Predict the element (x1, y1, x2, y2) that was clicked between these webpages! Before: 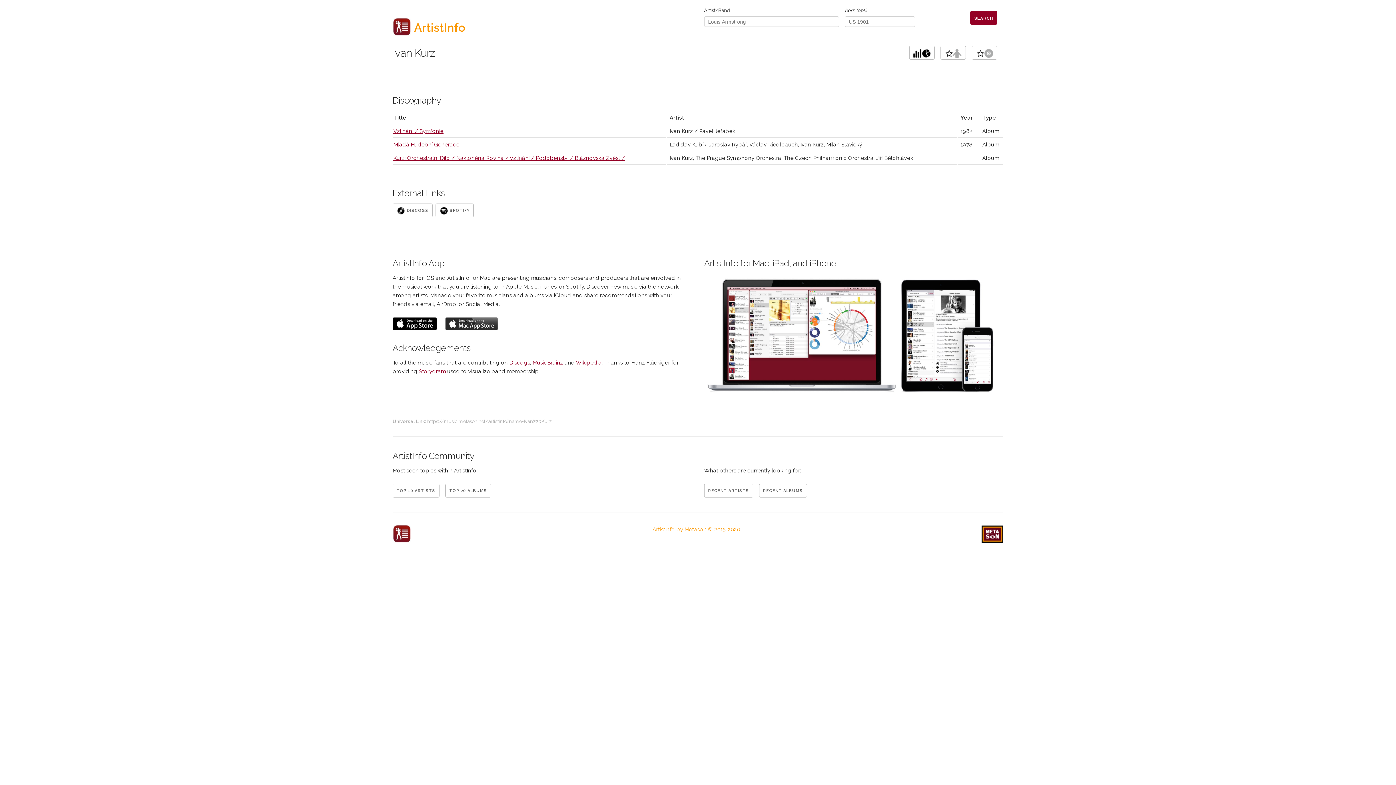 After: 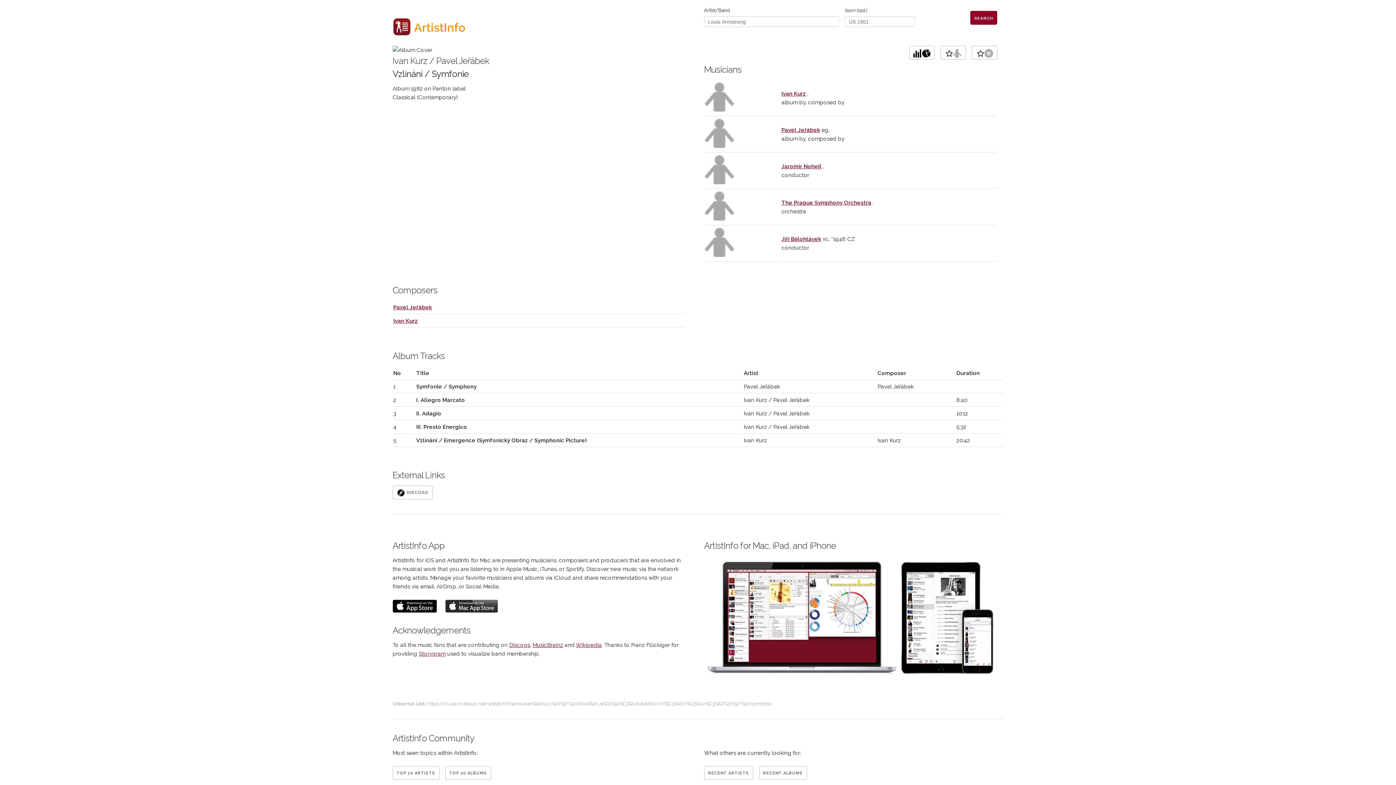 Action: bbox: (393, 127, 443, 134) label: Vzlínání / Symfonie